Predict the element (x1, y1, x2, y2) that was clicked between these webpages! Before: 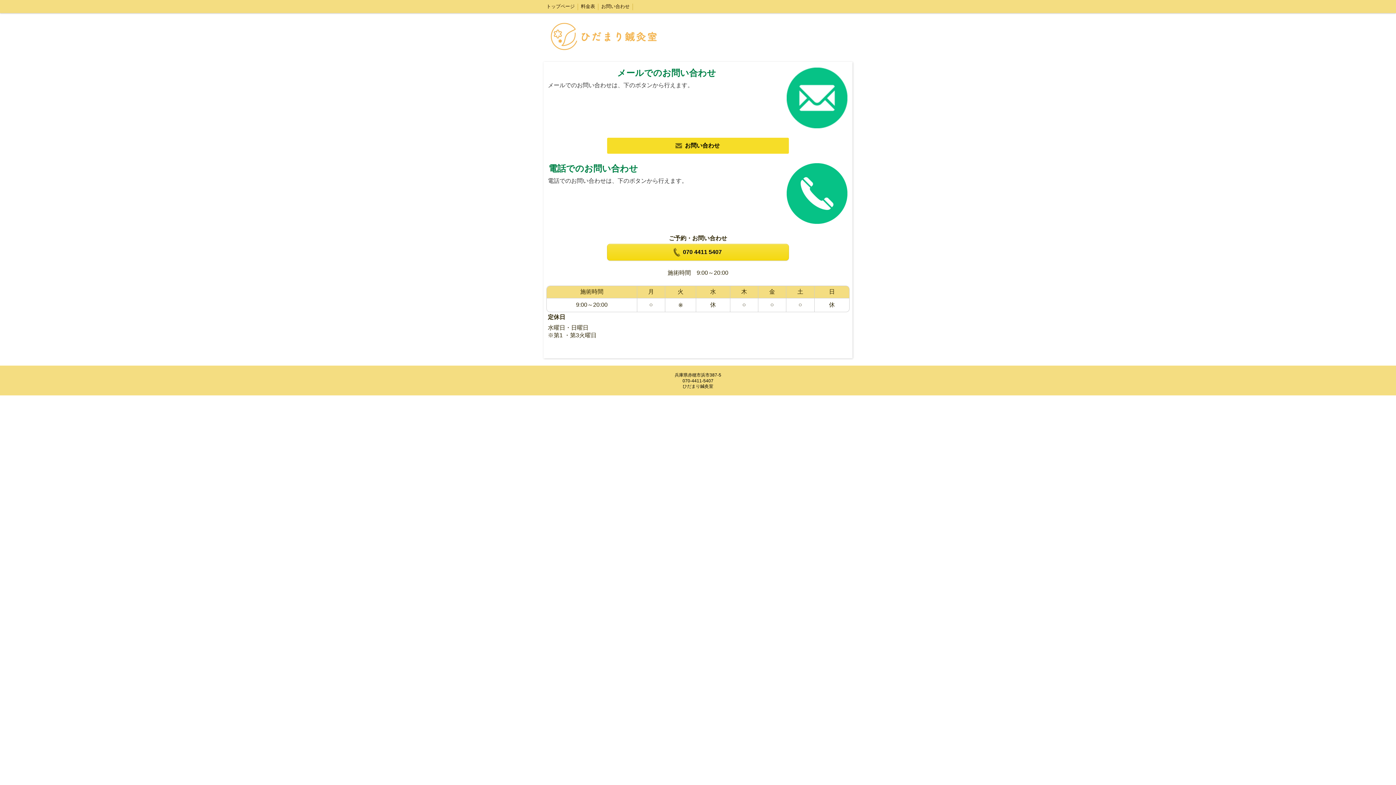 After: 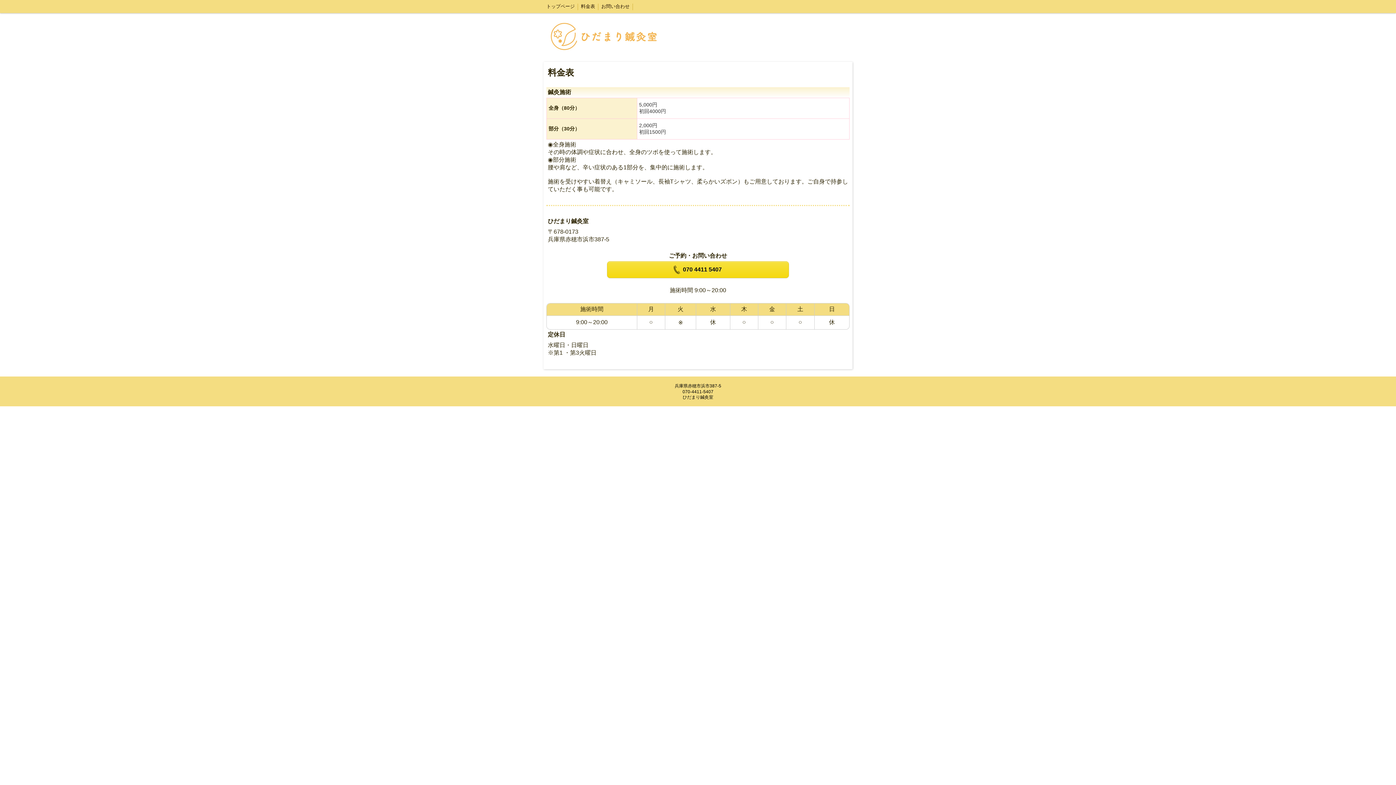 Action: label: 料金表 bbox: (578, 0, 598, 13)